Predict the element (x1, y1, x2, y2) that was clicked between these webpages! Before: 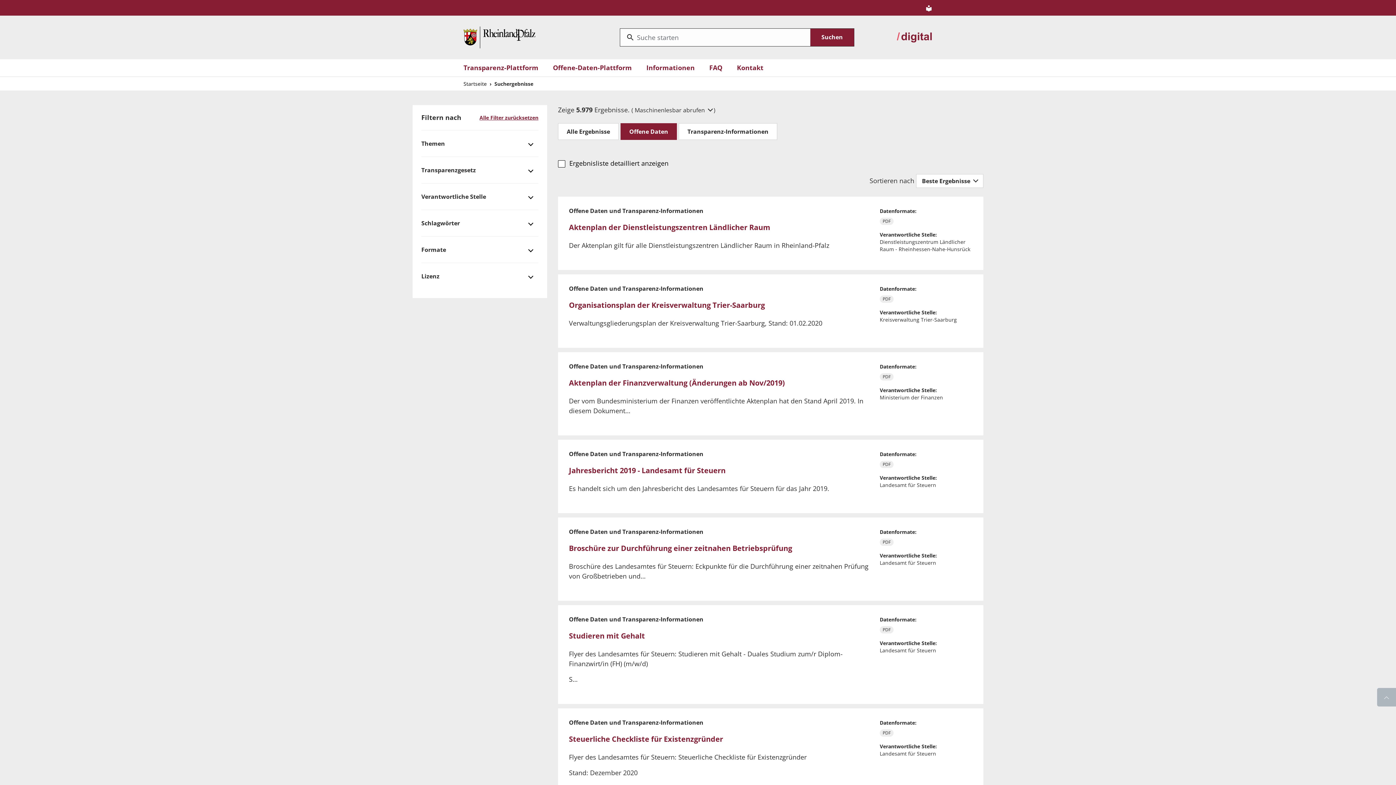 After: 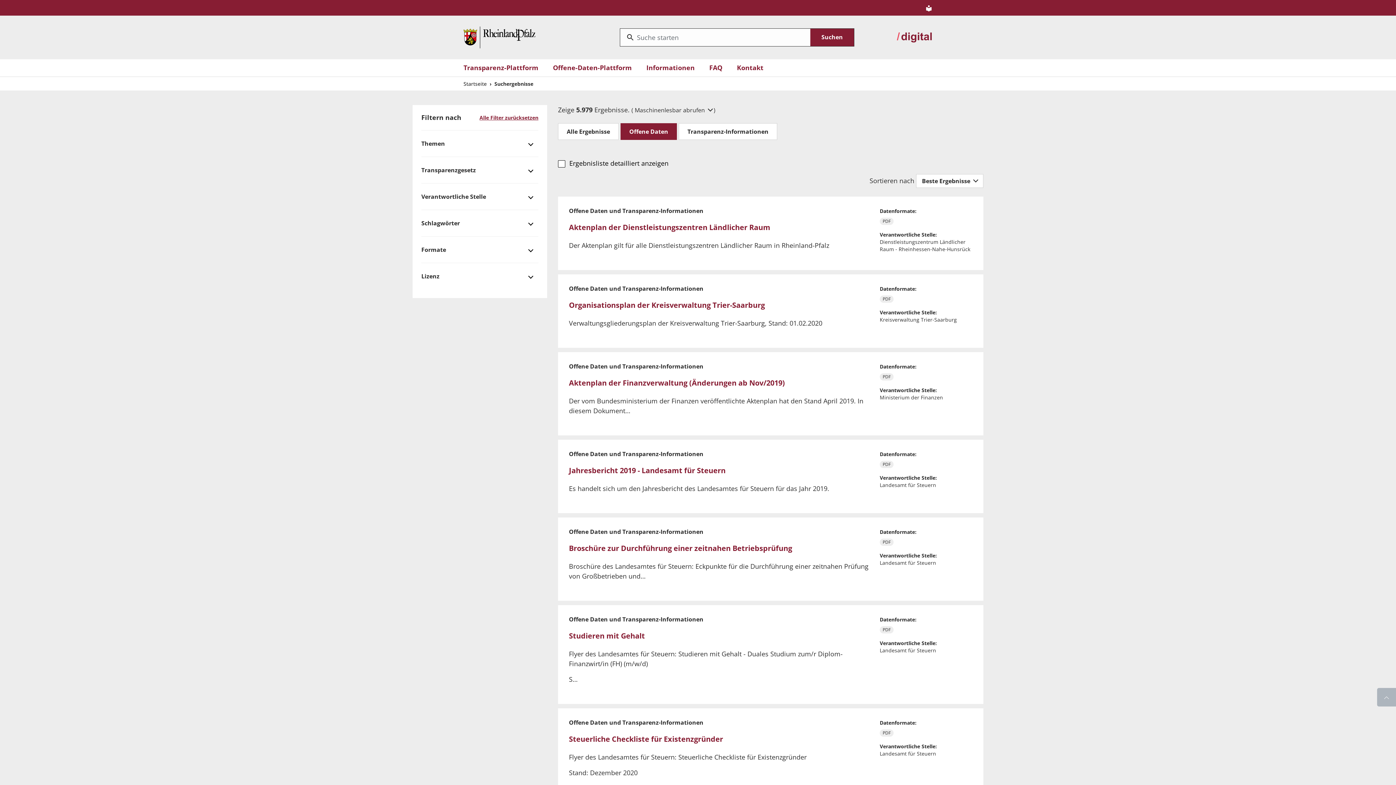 Action: bbox: (1377, 688, 1396, 706)